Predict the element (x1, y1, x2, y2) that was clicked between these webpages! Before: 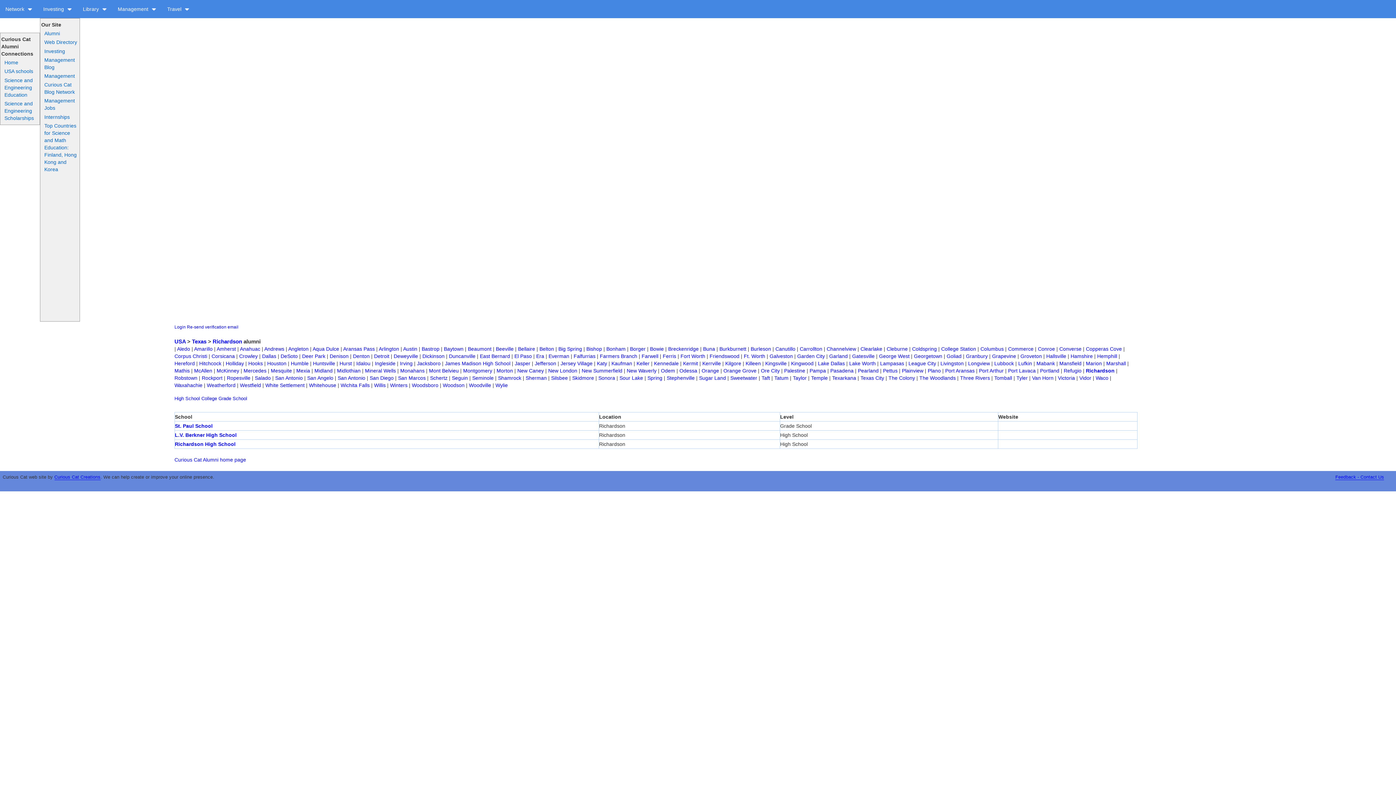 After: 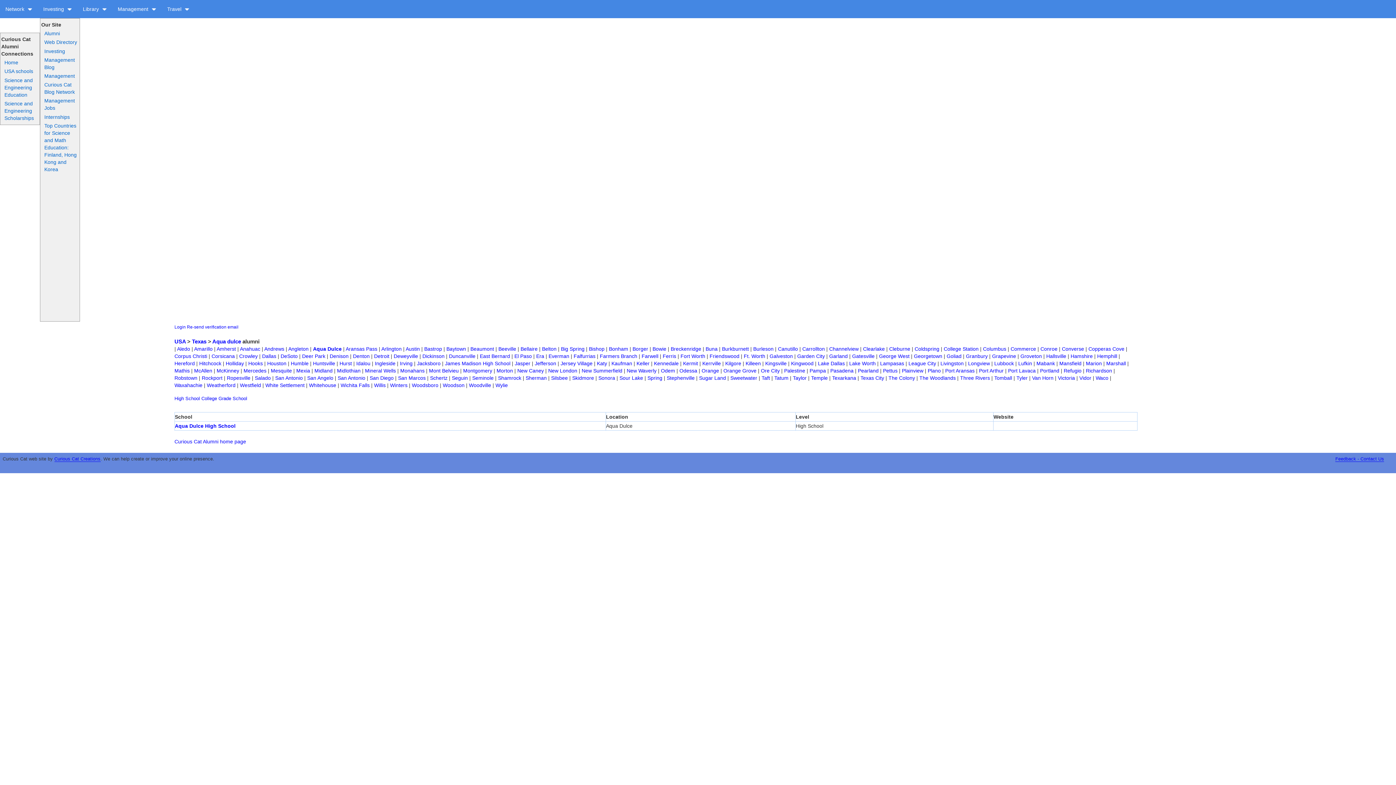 Action: bbox: (312, 346, 339, 352) label: Aqua Dulce